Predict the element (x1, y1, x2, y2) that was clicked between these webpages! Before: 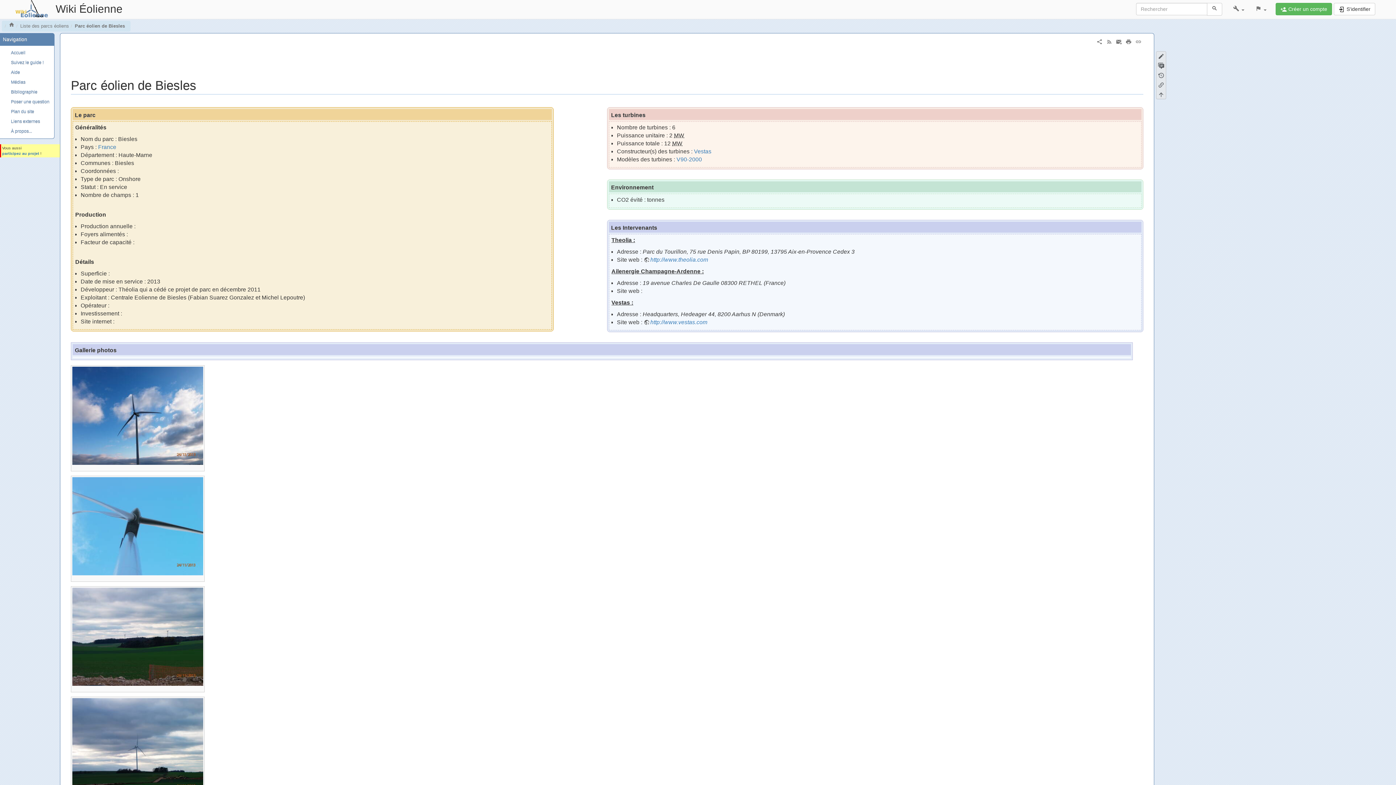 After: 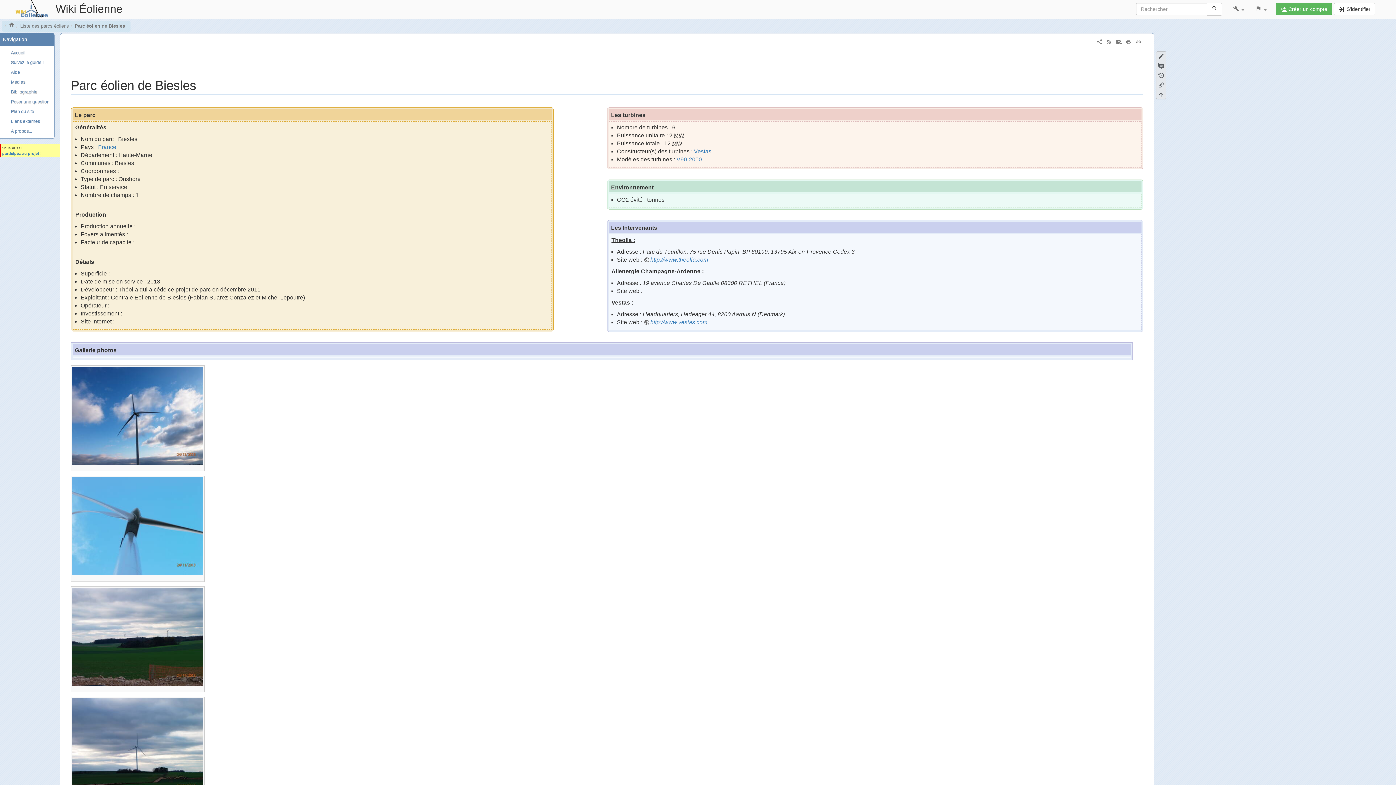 Action: bbox: (194, 576, 200, 580)